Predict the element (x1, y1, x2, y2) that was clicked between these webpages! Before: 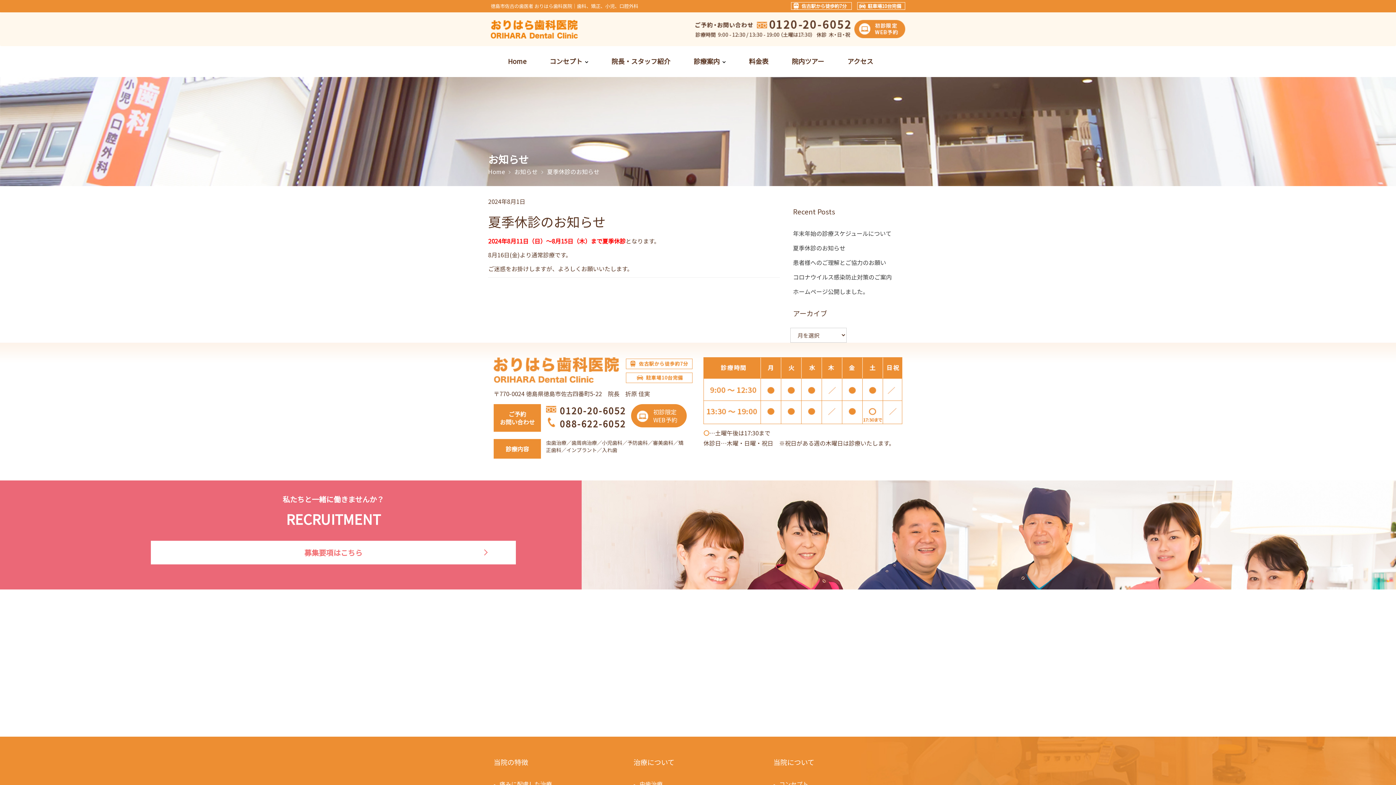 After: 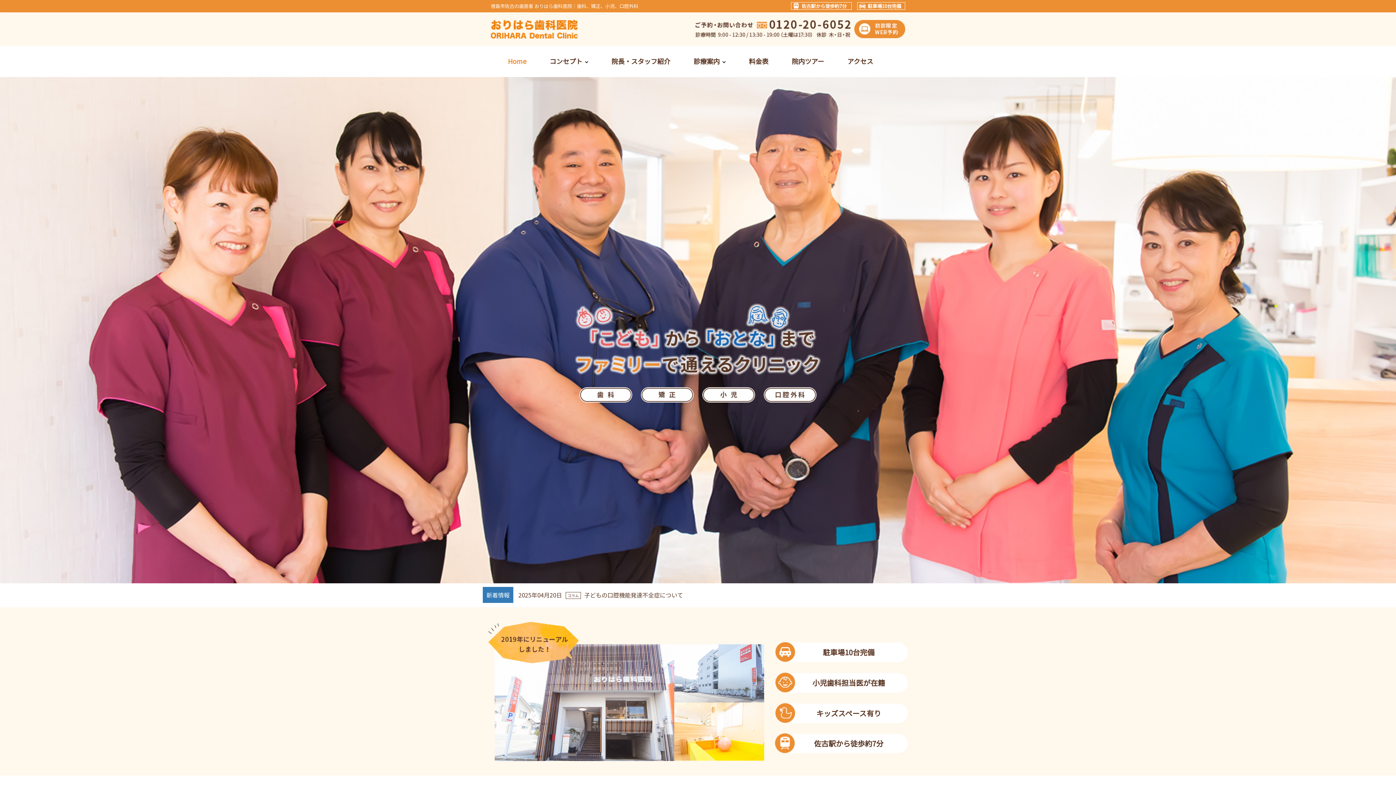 Action: bbox: (496, 53, 538, 68) label: Home